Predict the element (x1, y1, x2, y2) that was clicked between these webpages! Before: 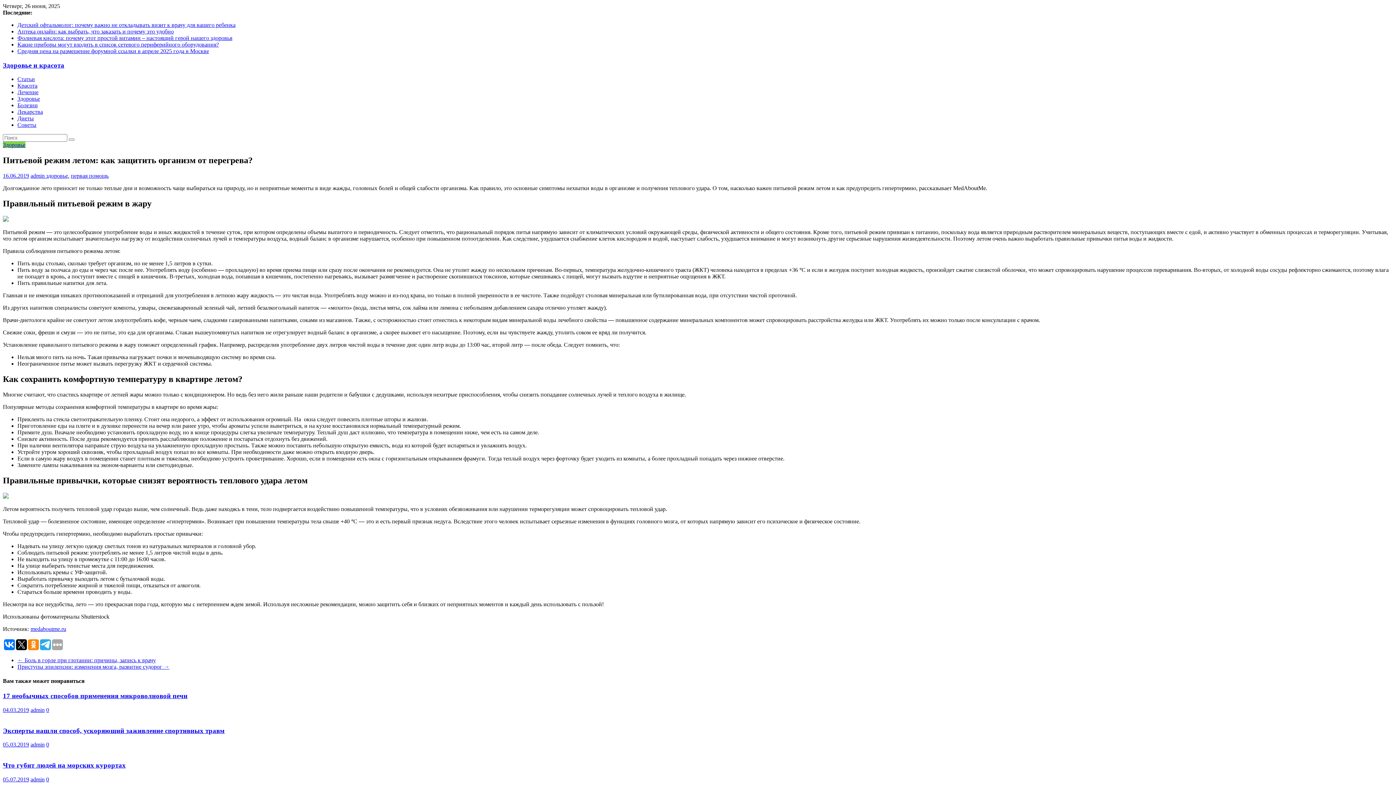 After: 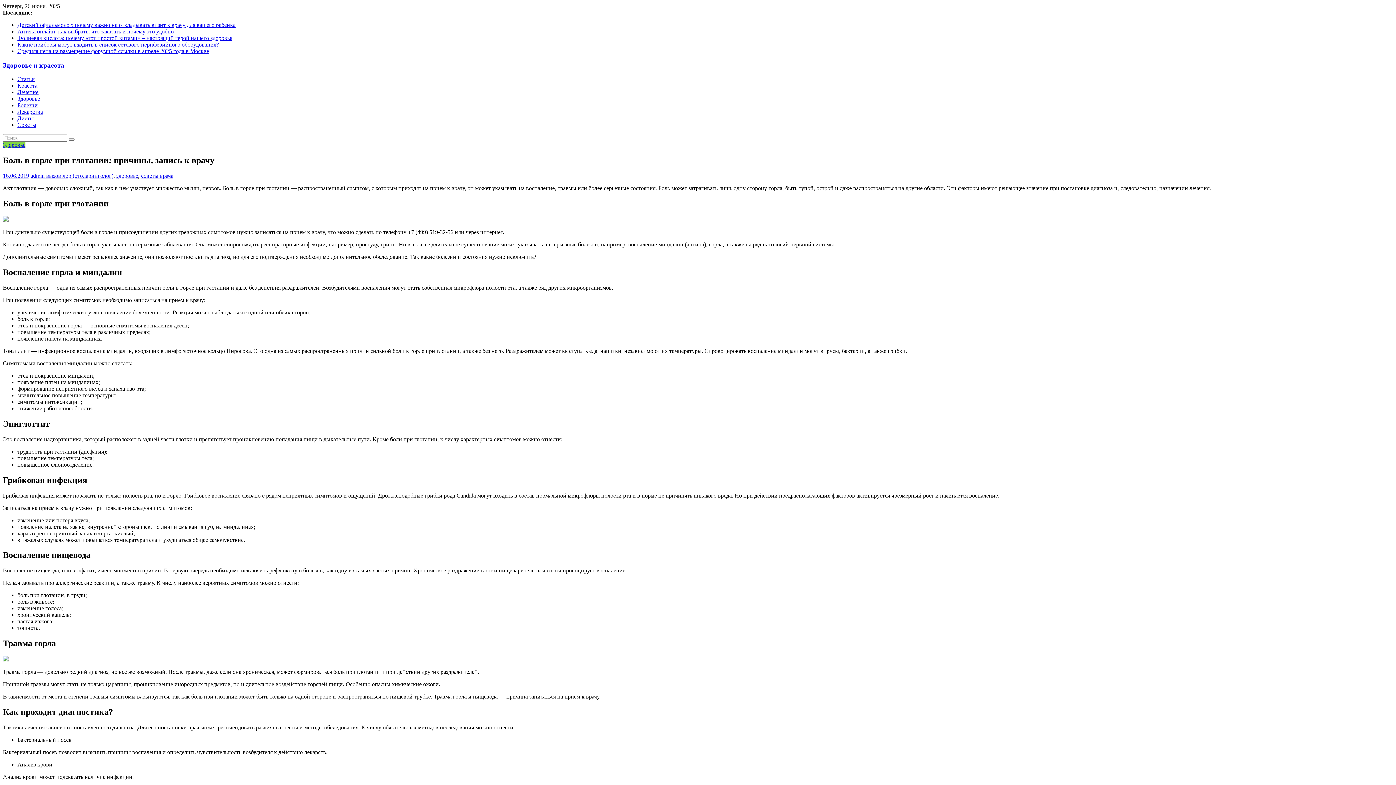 Action: bbox: (17, 657, 156, 663) label: ← Боль в горле при глотании: причины, запись к врачу